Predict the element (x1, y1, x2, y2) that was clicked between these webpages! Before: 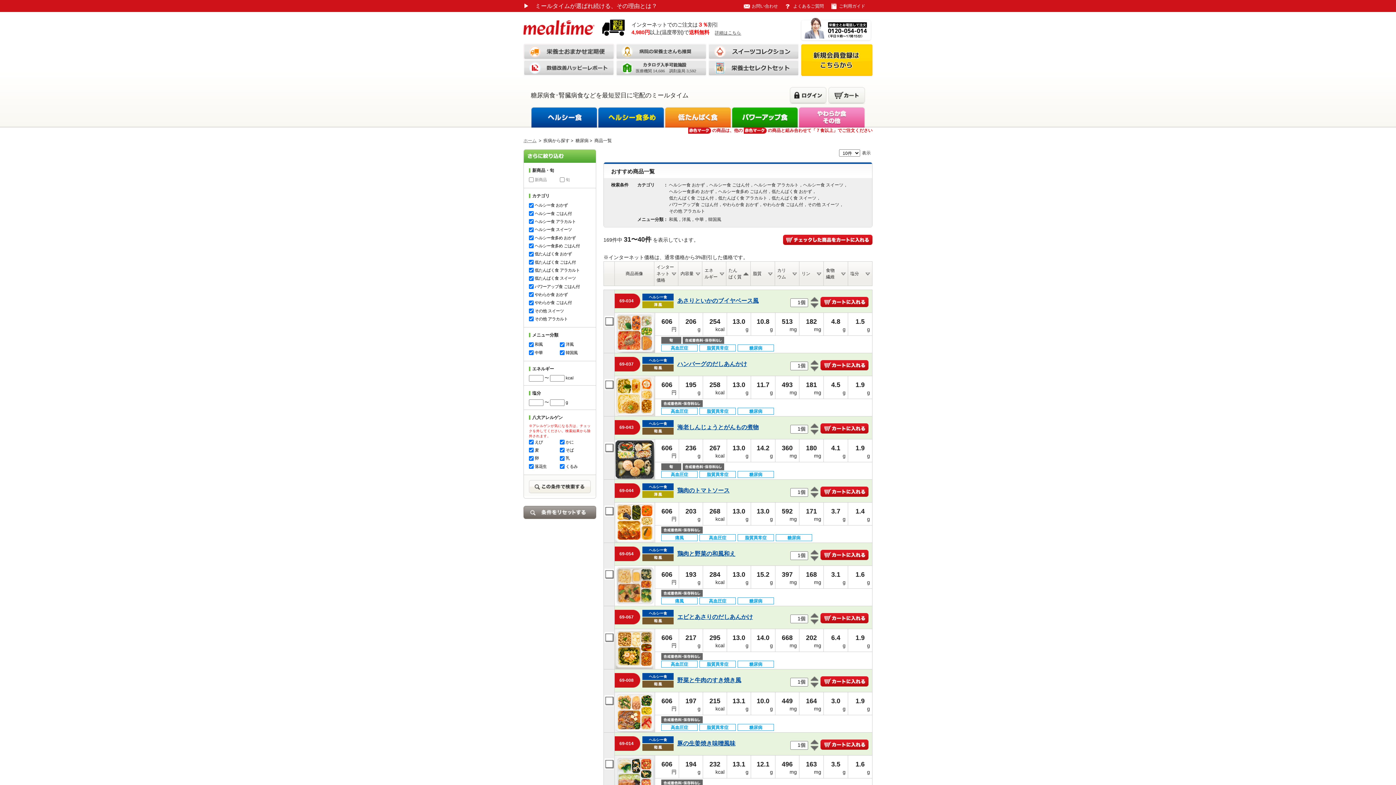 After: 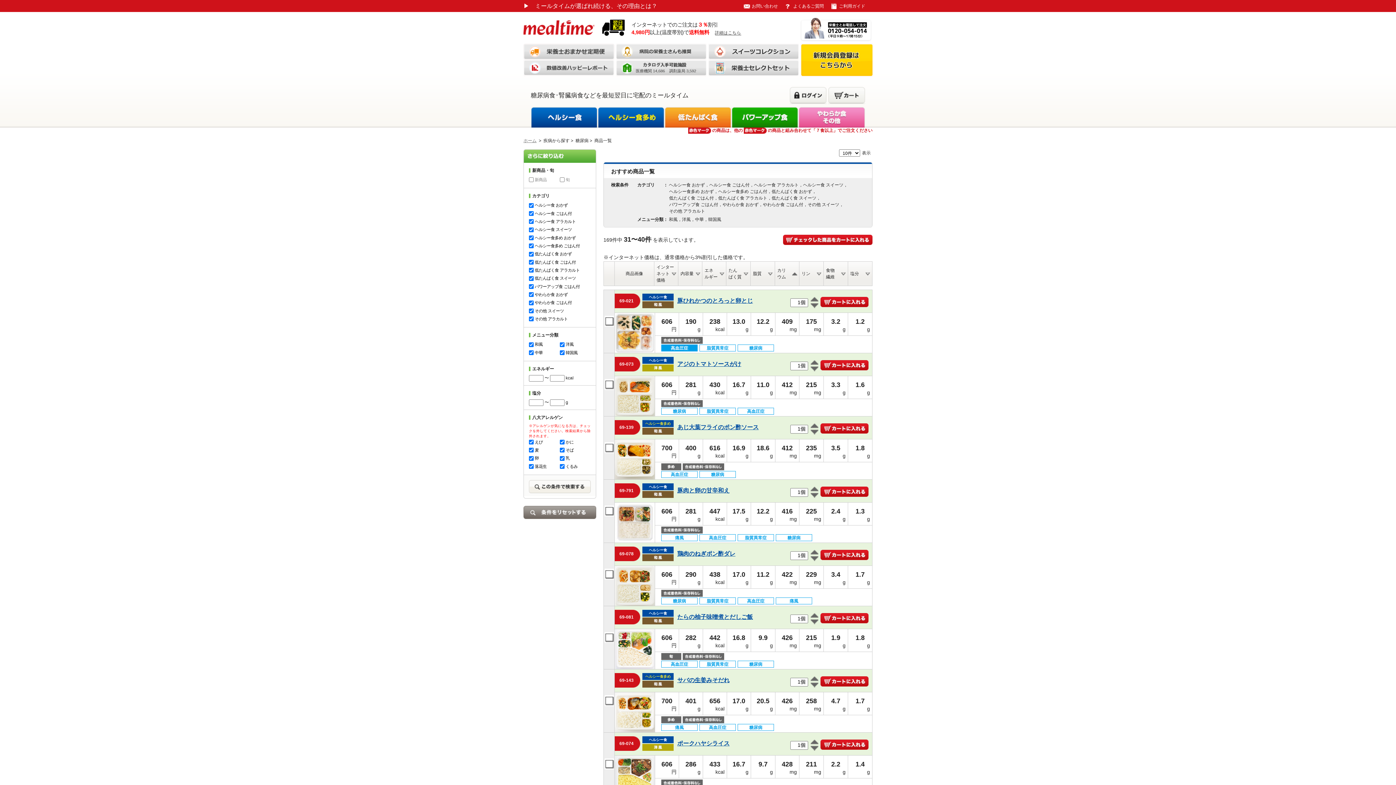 Action: bbox: (775, 265, 799, 282) label: カリ
ウム